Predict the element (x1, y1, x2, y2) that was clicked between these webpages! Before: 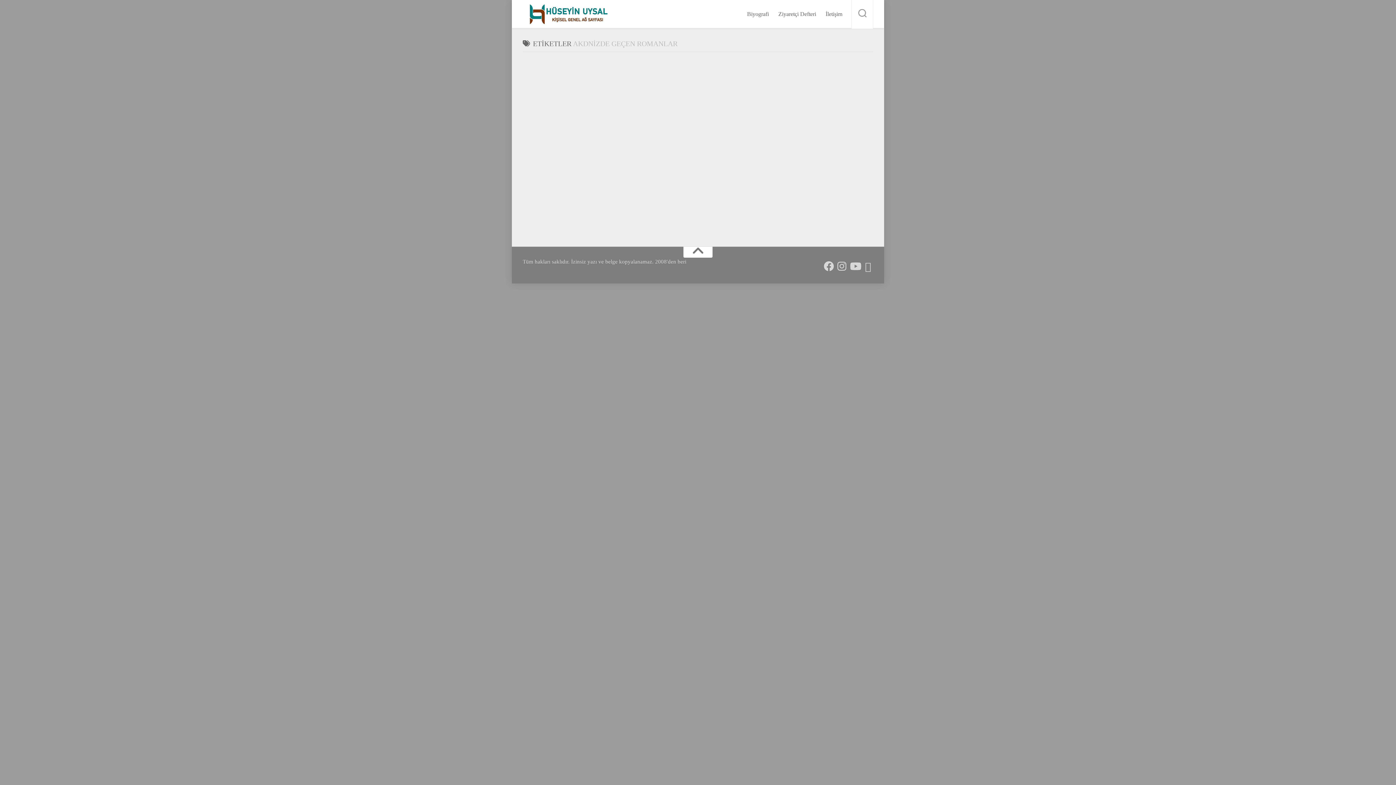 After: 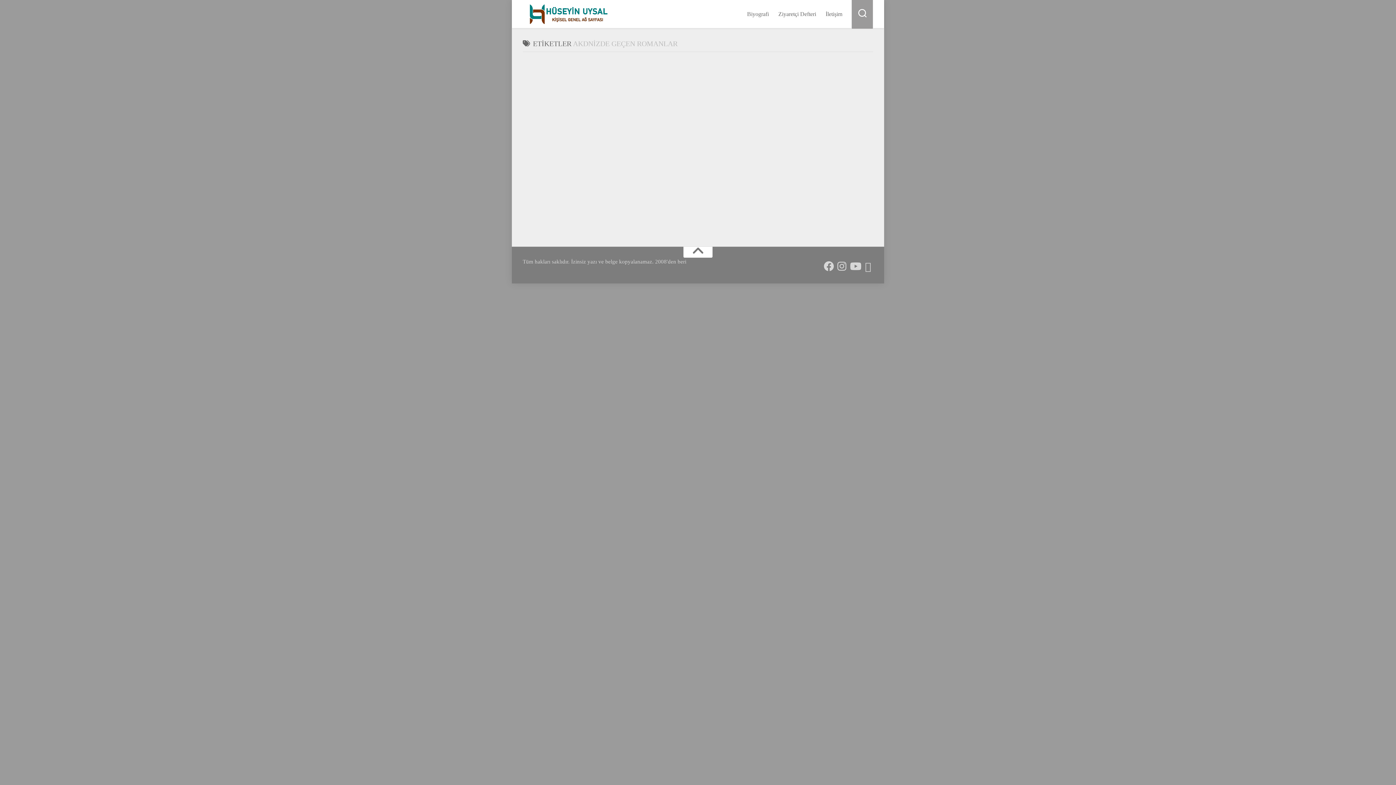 Action: bbox: (851, 0, 873, 28)